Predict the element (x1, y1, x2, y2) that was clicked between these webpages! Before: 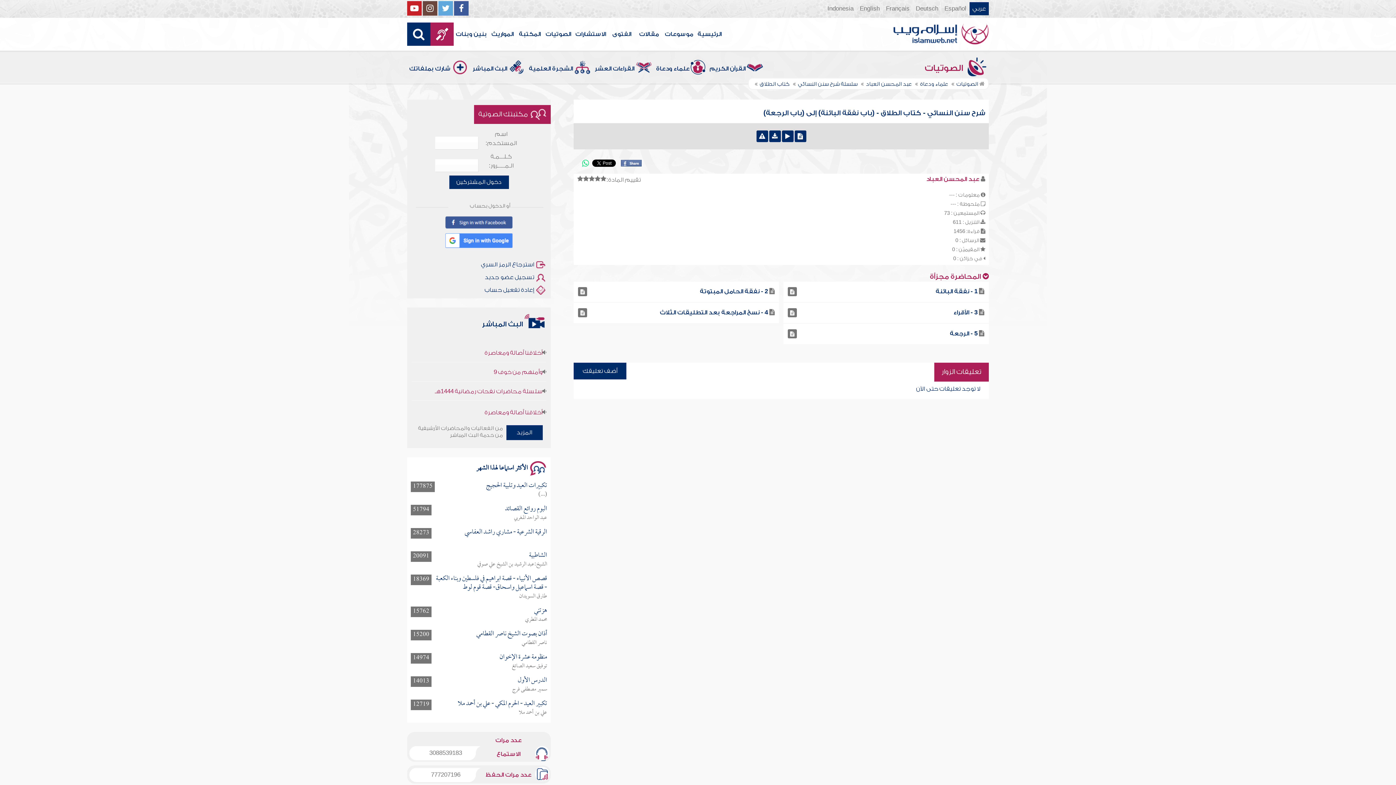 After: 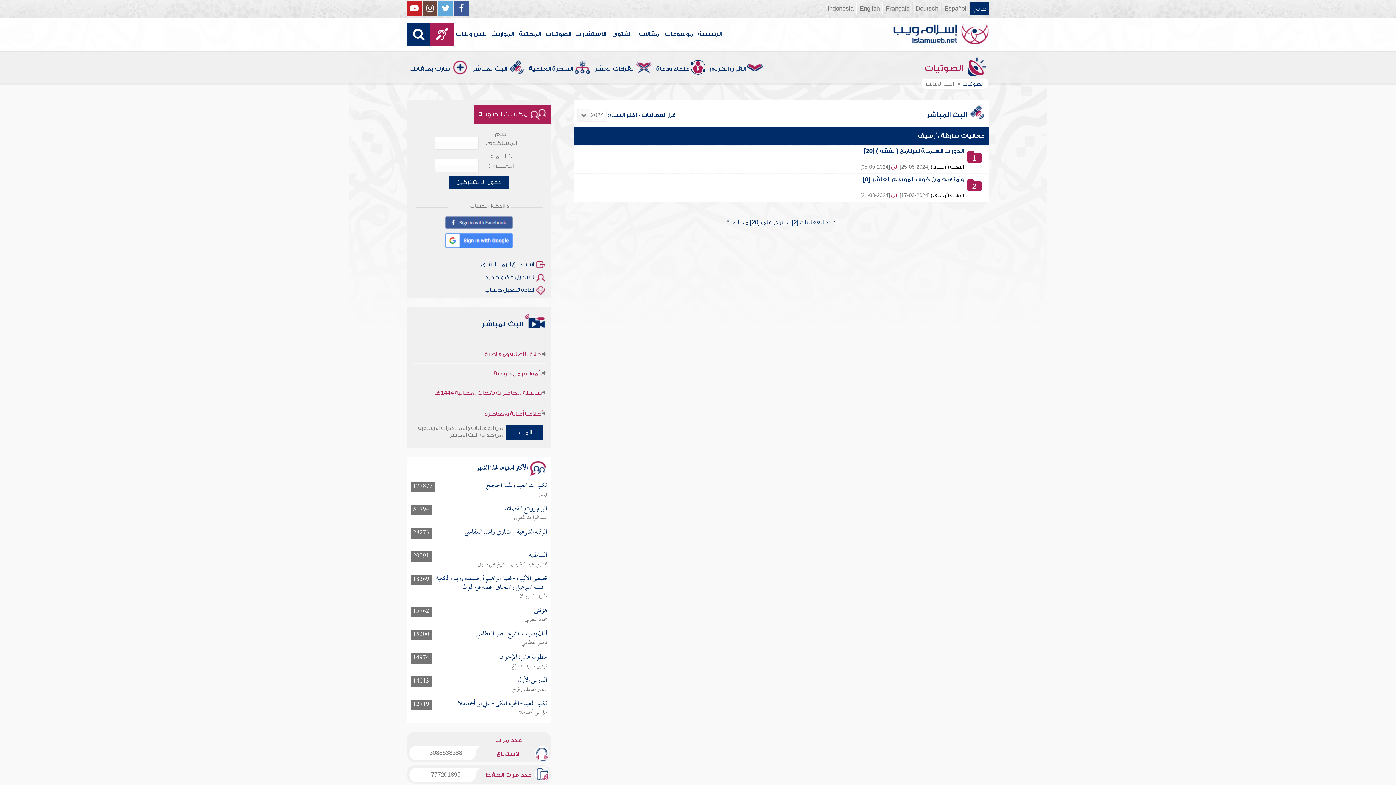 Action: bbox: (506, 425, 542, 440) label: المزيد